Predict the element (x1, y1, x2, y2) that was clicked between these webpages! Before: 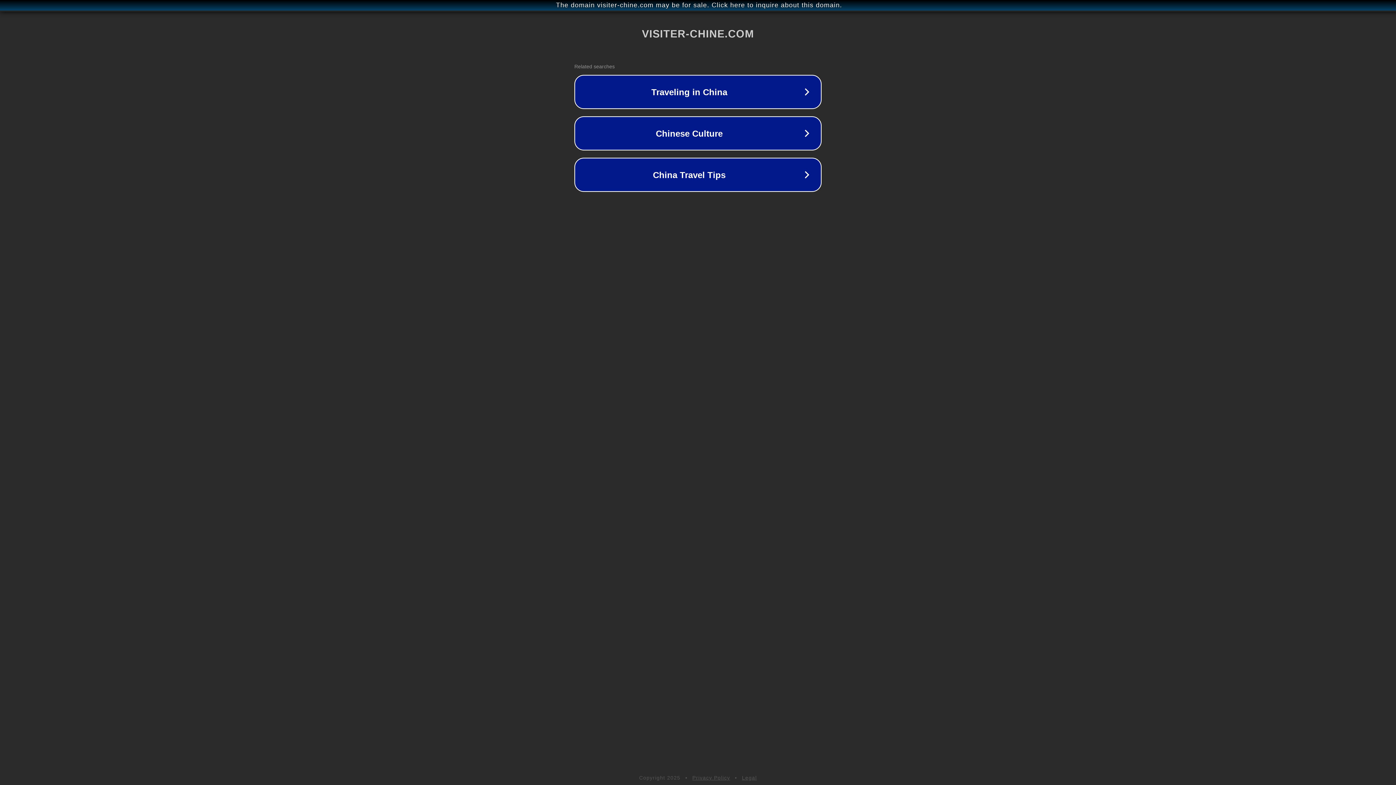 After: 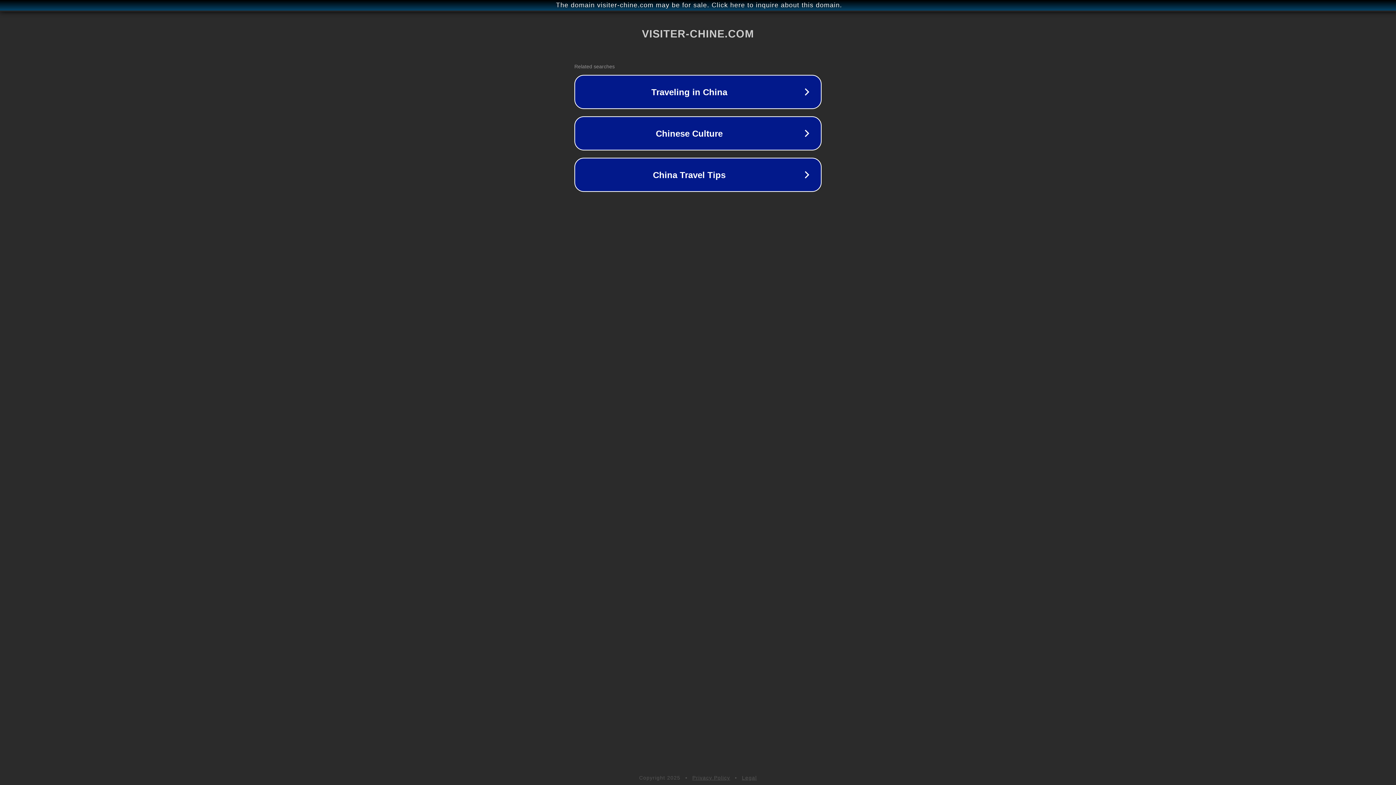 Action: label: Legal bbox: (742, 775, 757, 781)